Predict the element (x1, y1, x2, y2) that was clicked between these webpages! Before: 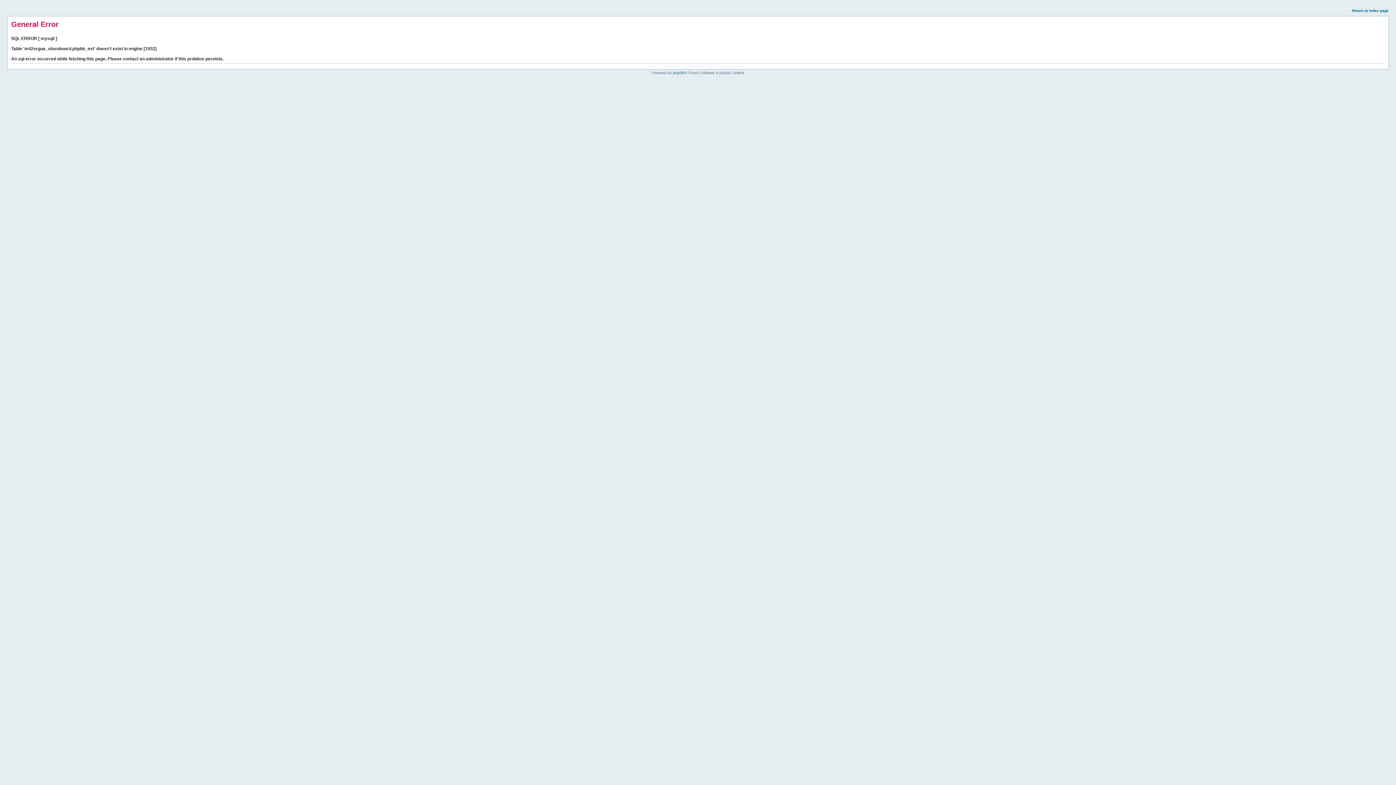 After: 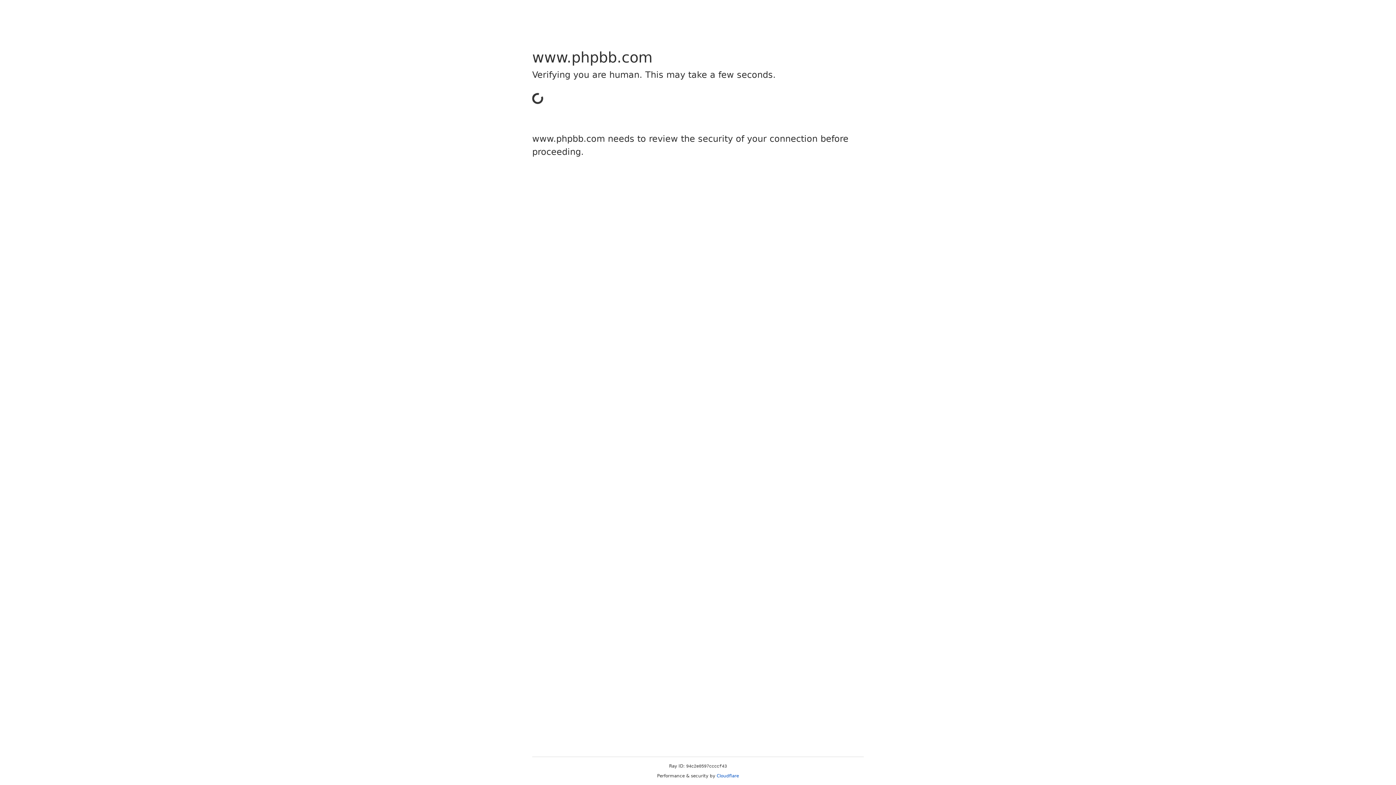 Action: label: phpBB bbox: (673, 70, 684, 74)